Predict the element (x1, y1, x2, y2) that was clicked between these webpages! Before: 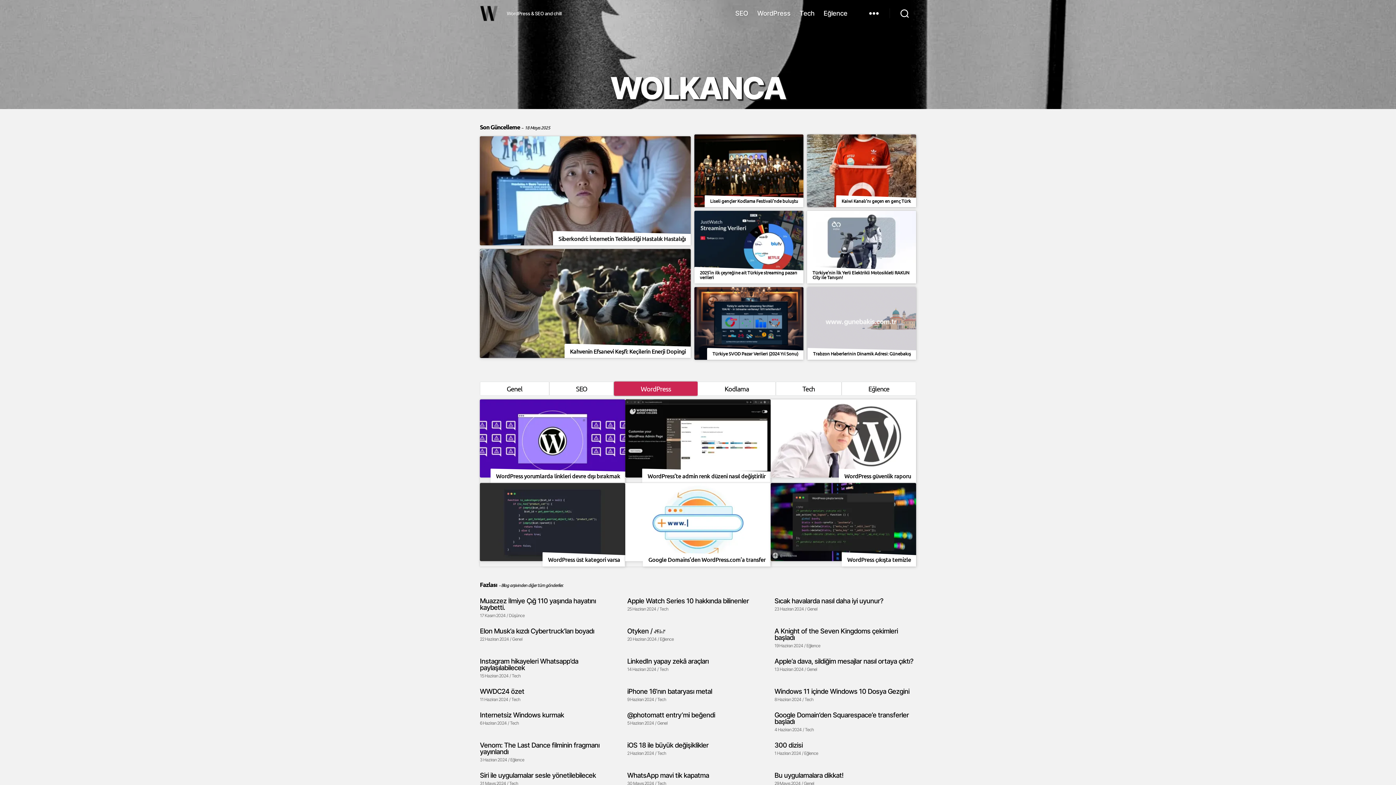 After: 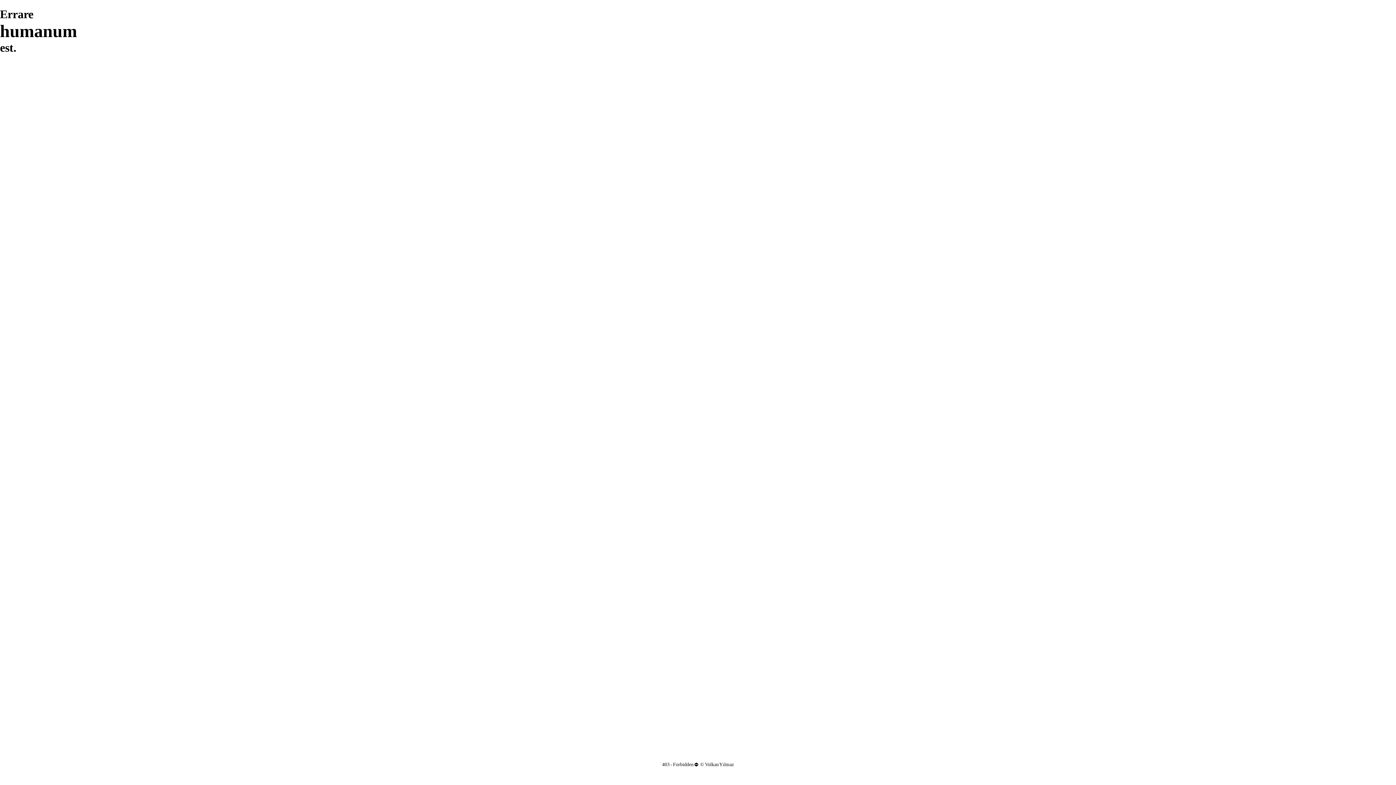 Action: label: LinkedIn yapay zekâ araçları bbox: (627, 658, 769, 664)